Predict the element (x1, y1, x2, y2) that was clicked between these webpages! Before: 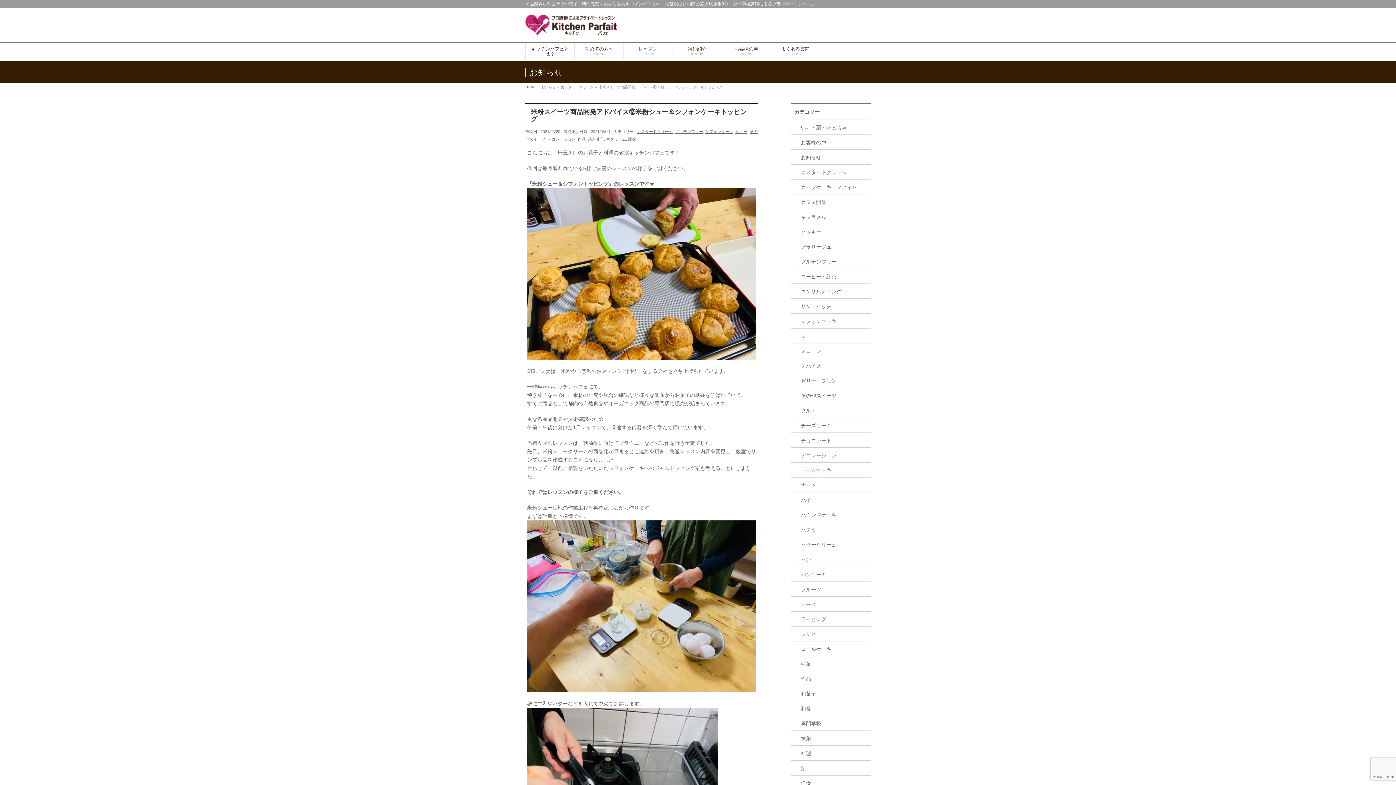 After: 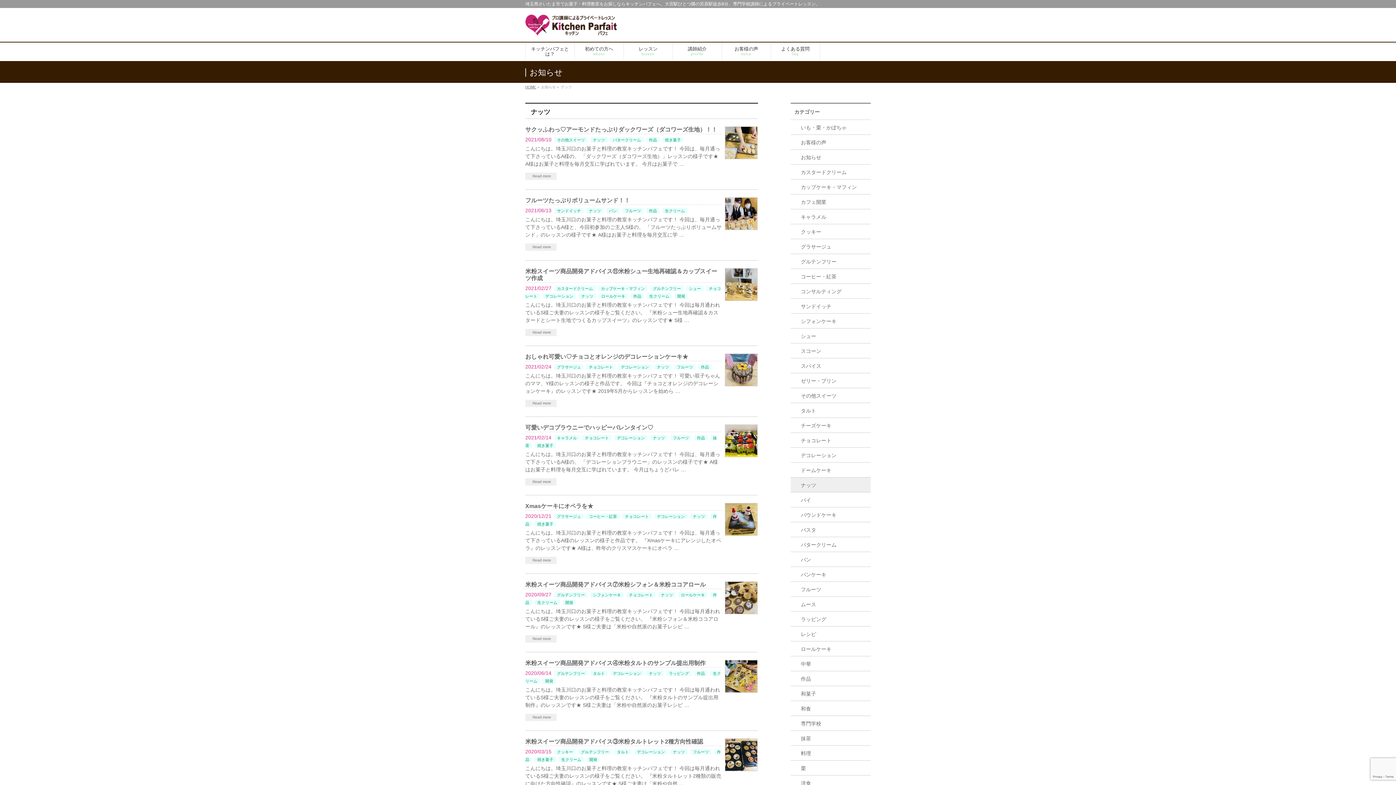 Action: label: ナッツ bbox: (790, 477, 870, 492)